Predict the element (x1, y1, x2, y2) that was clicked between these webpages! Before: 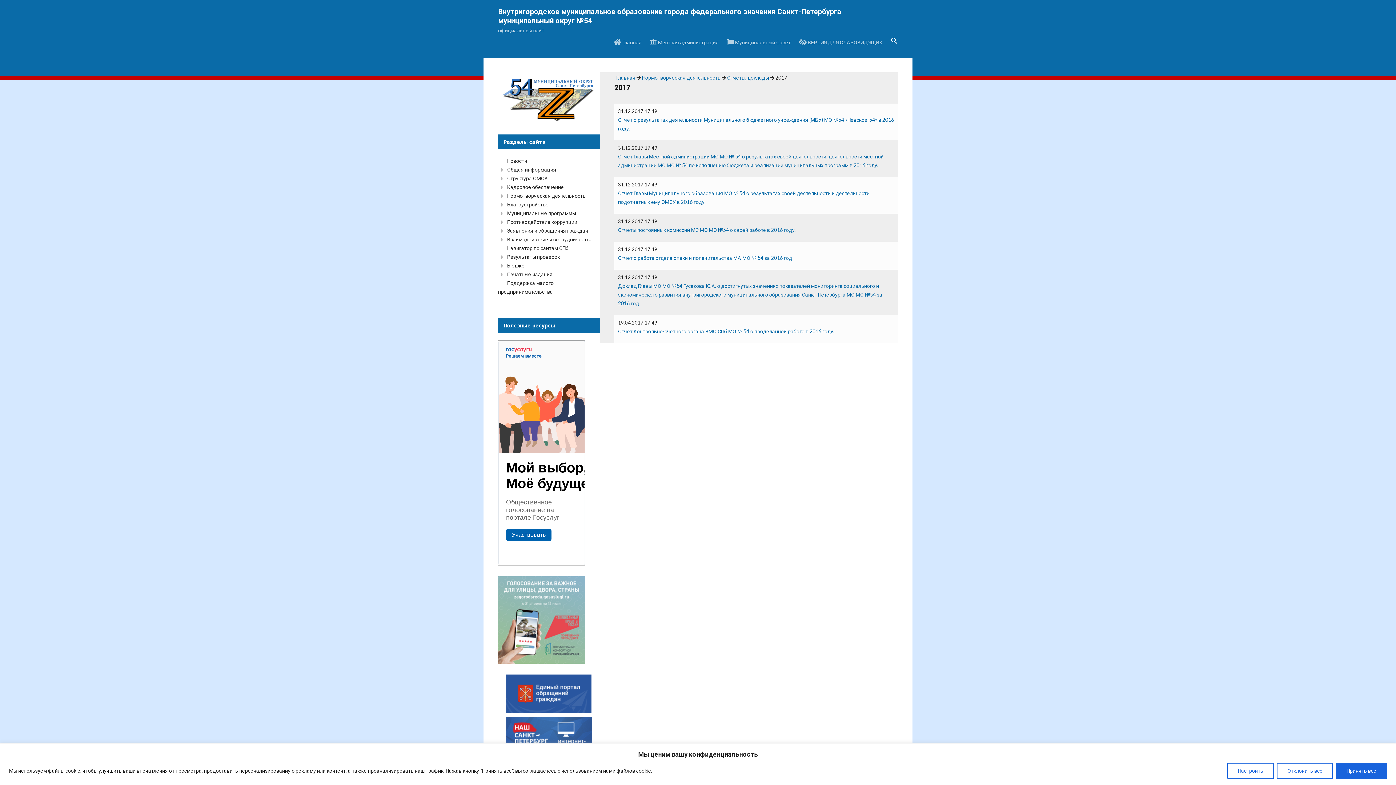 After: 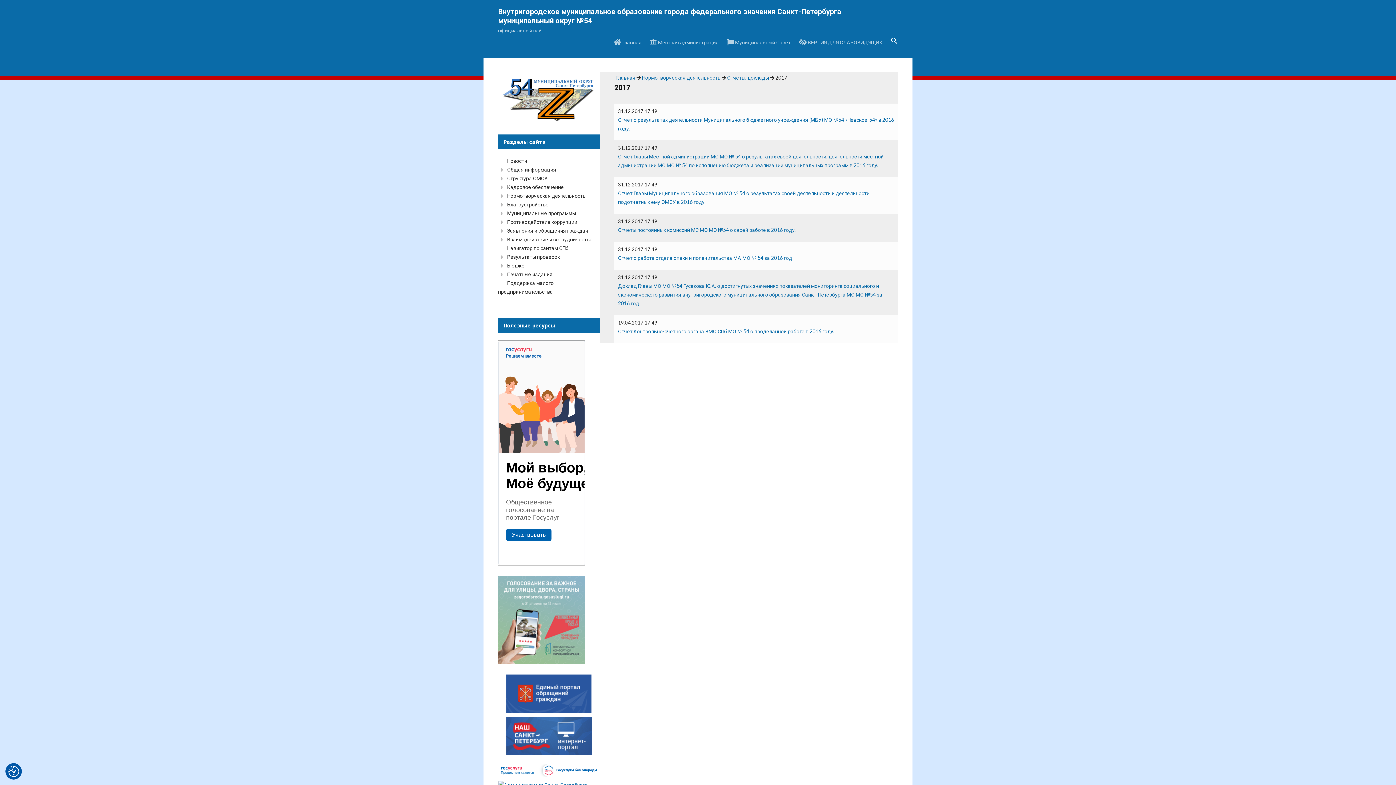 Action: label: Принять все bbox: (1336, 763, 1387, 779)